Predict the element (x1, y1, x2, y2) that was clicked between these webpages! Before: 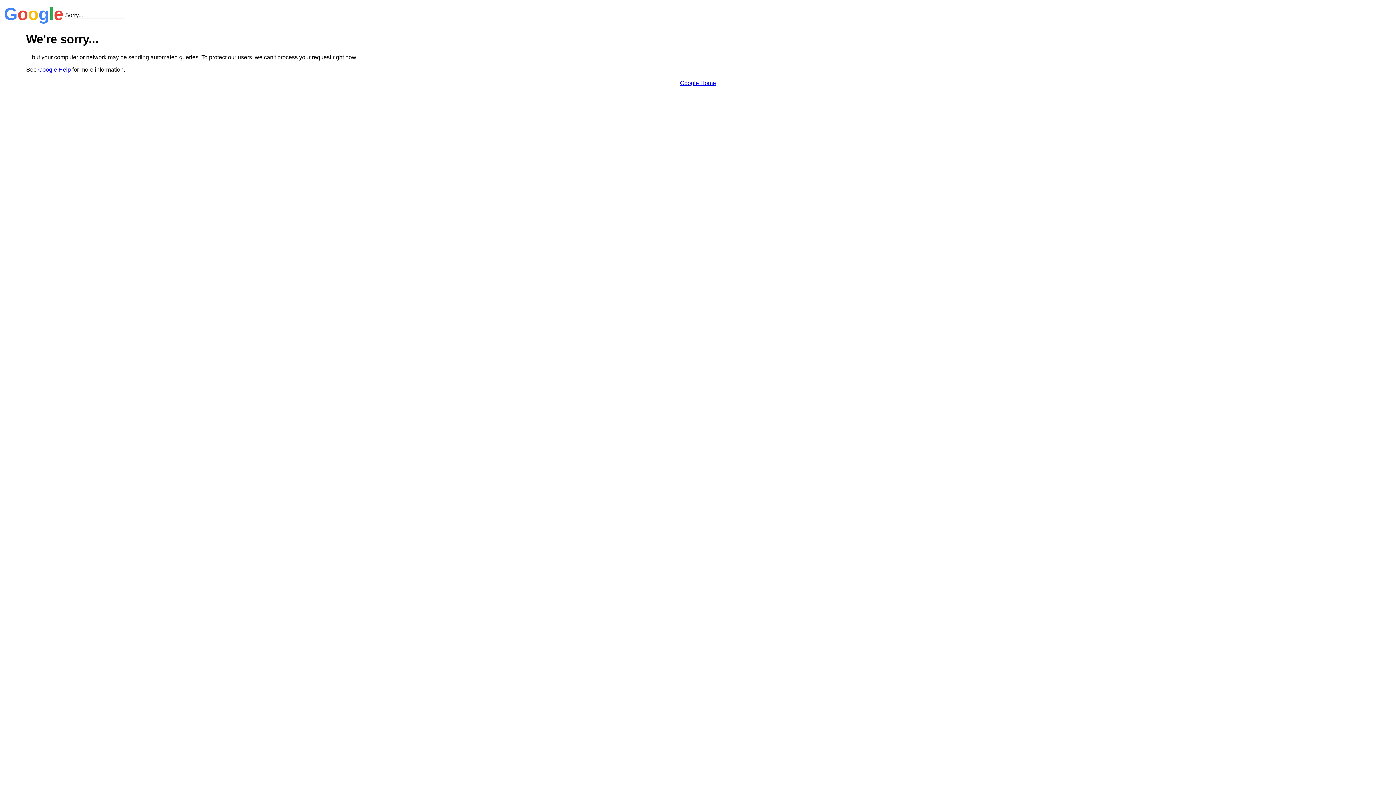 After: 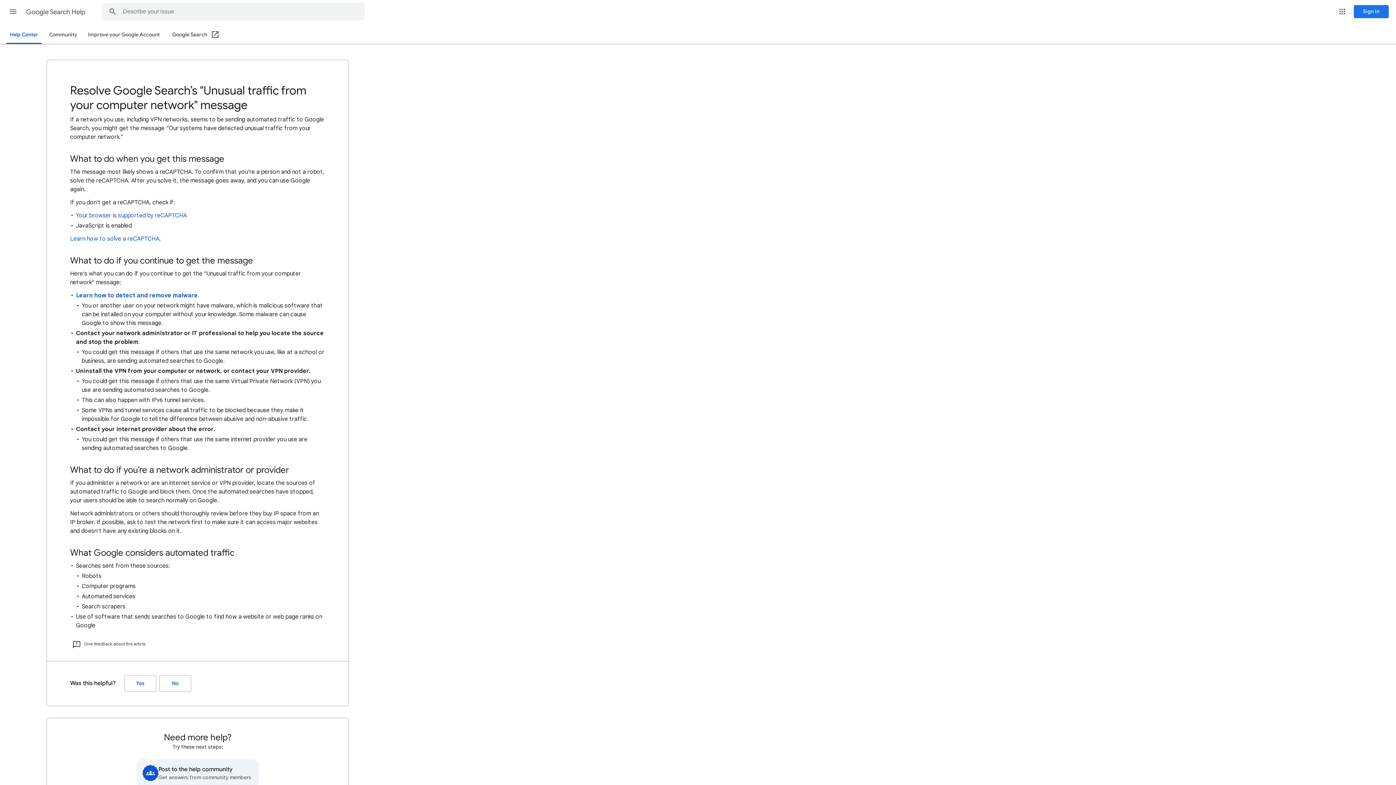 Action: bbox: (38, 66, 70, 72) label: Google Help